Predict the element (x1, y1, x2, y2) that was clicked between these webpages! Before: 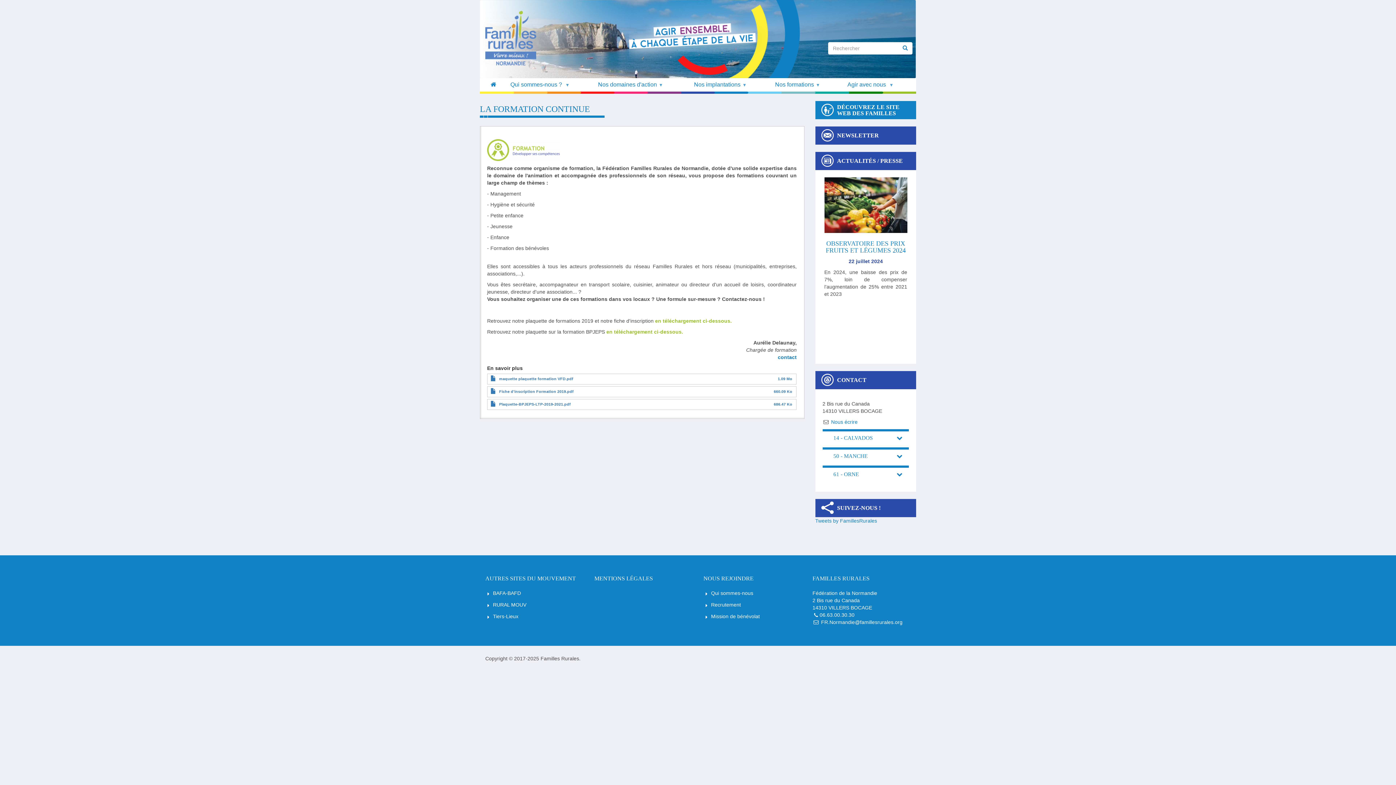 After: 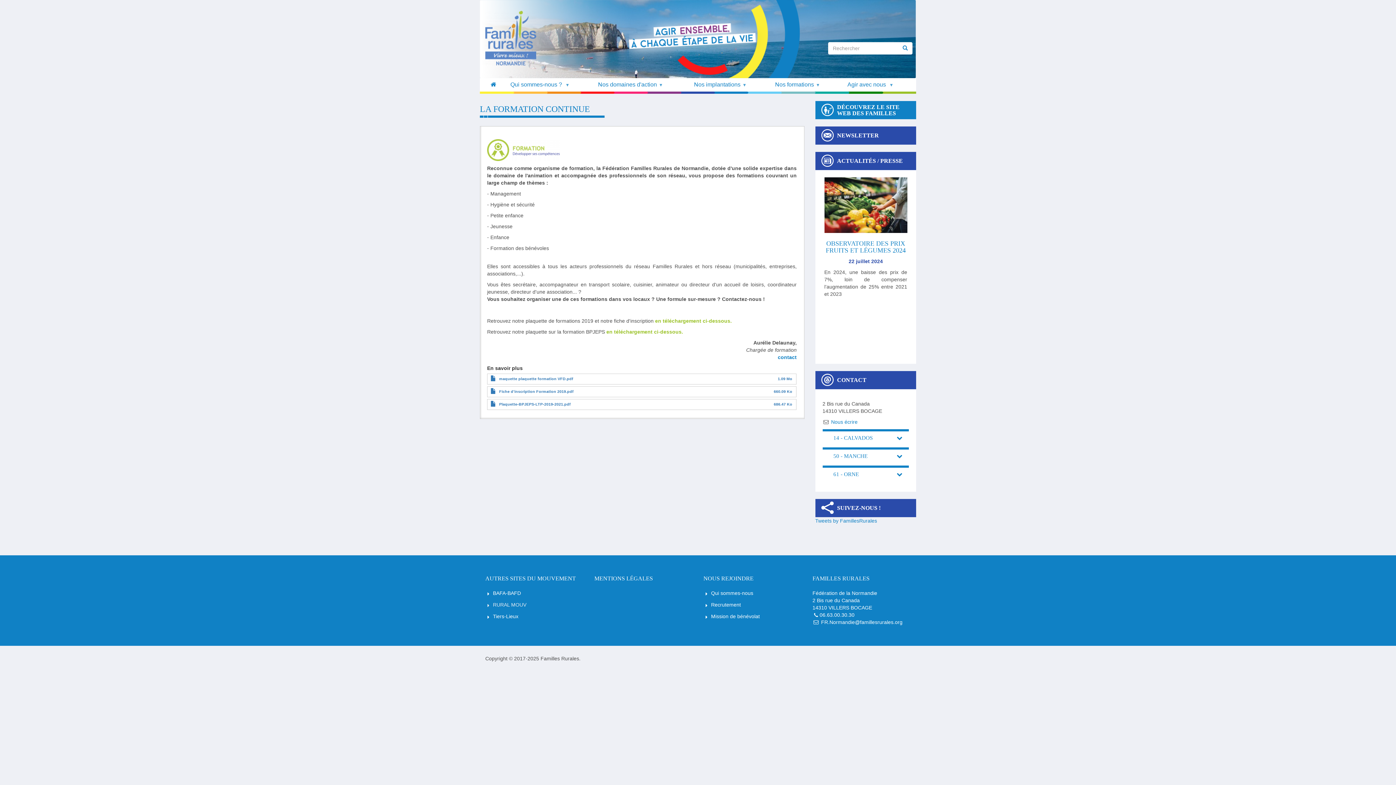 Action: label: RURAL MOUV bbox: (493, 602, 526, 608)